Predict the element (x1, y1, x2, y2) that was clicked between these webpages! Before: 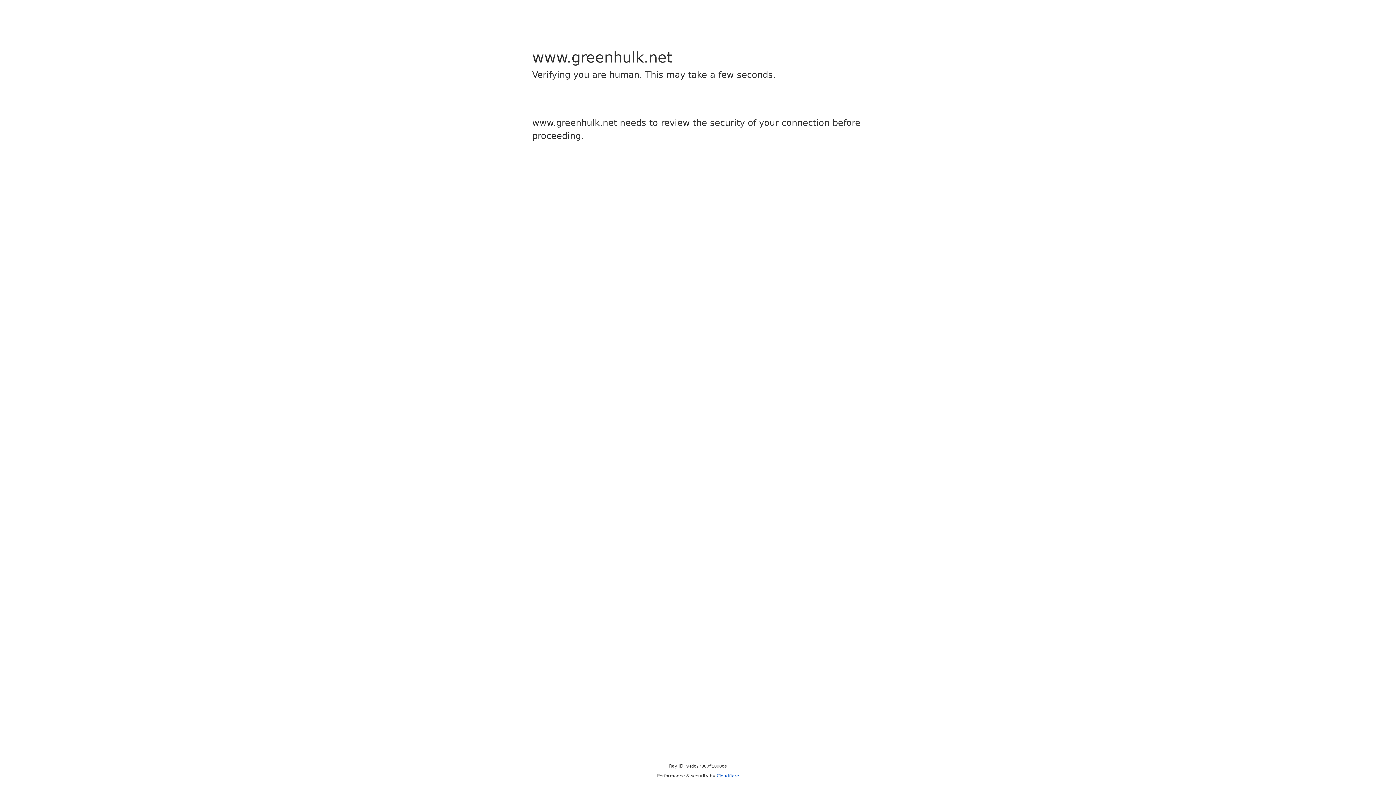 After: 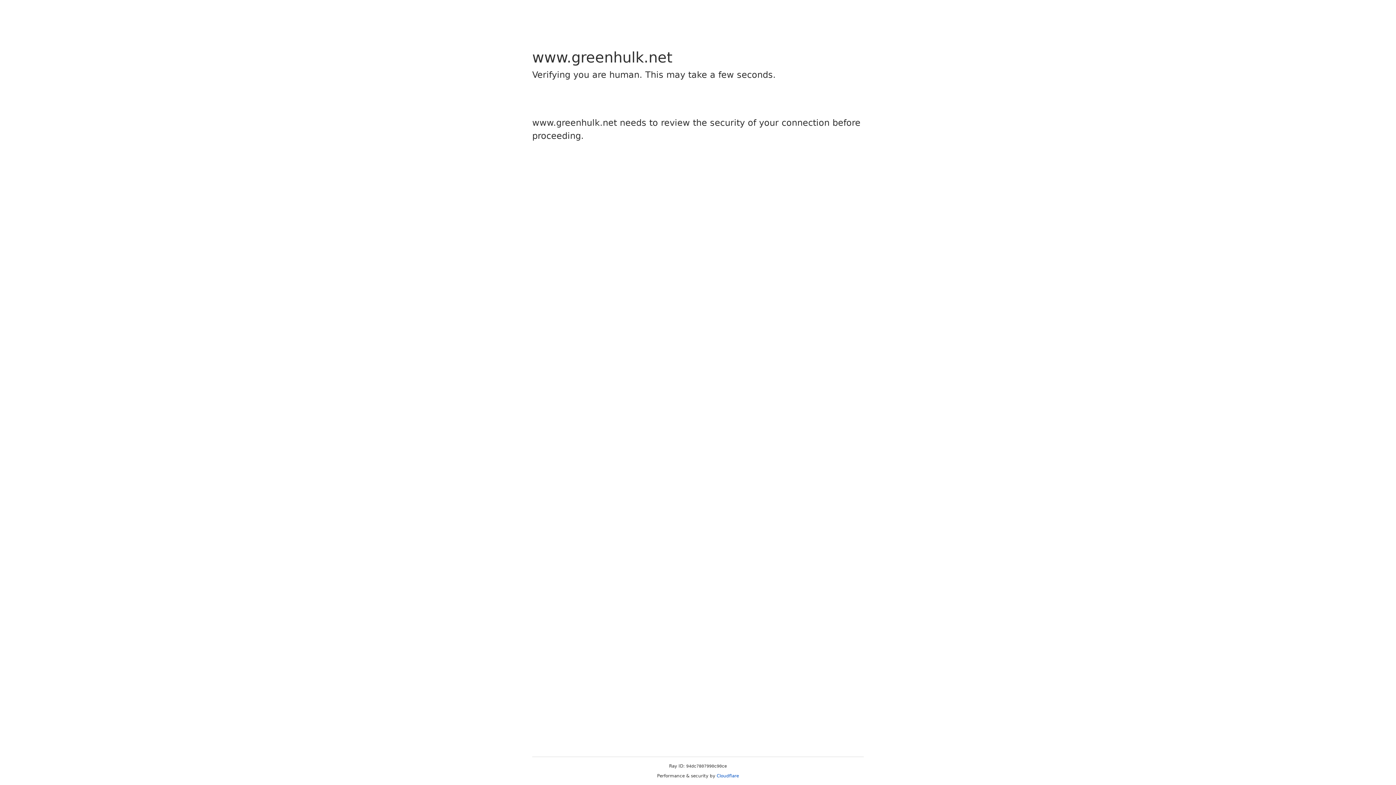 Action: bbox: (716, 773, 739, 778) label: Cloudflare